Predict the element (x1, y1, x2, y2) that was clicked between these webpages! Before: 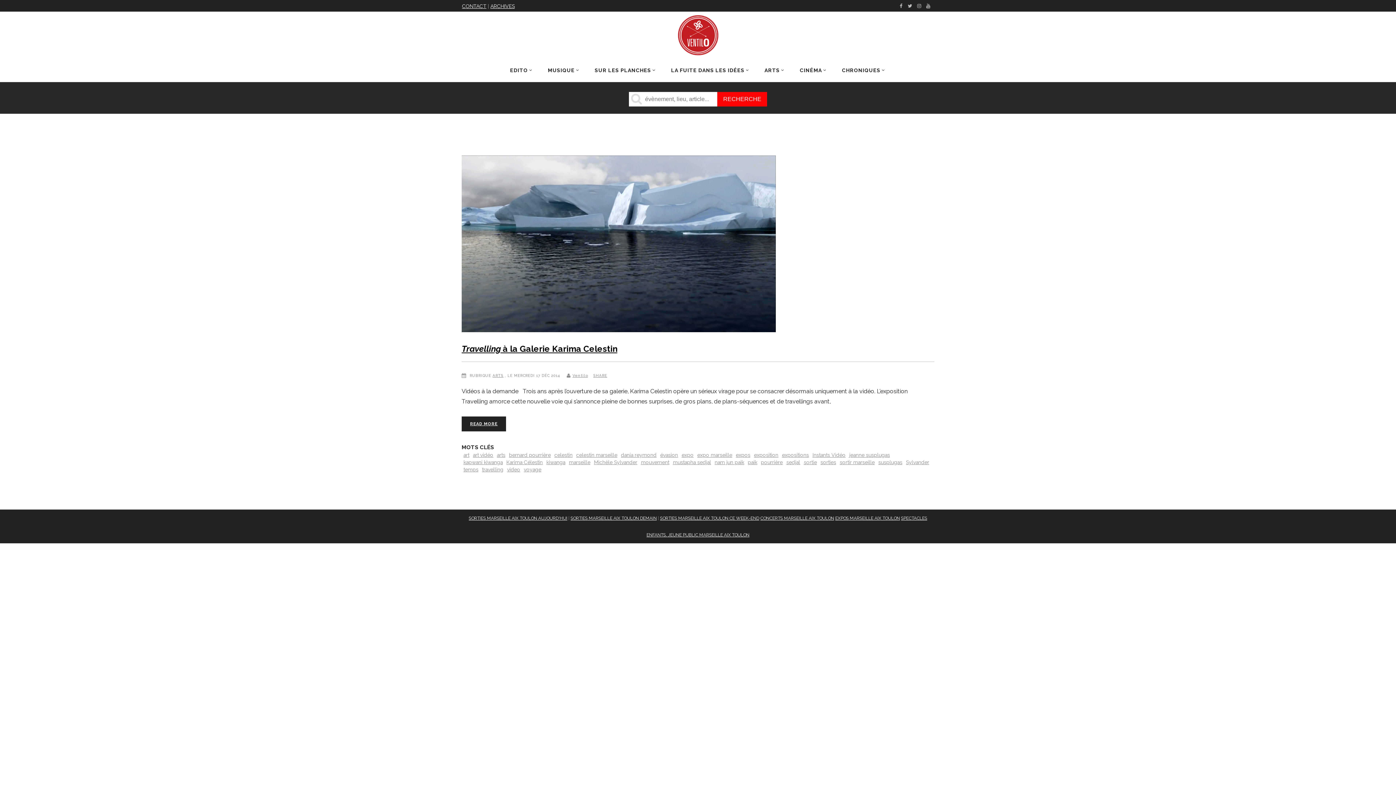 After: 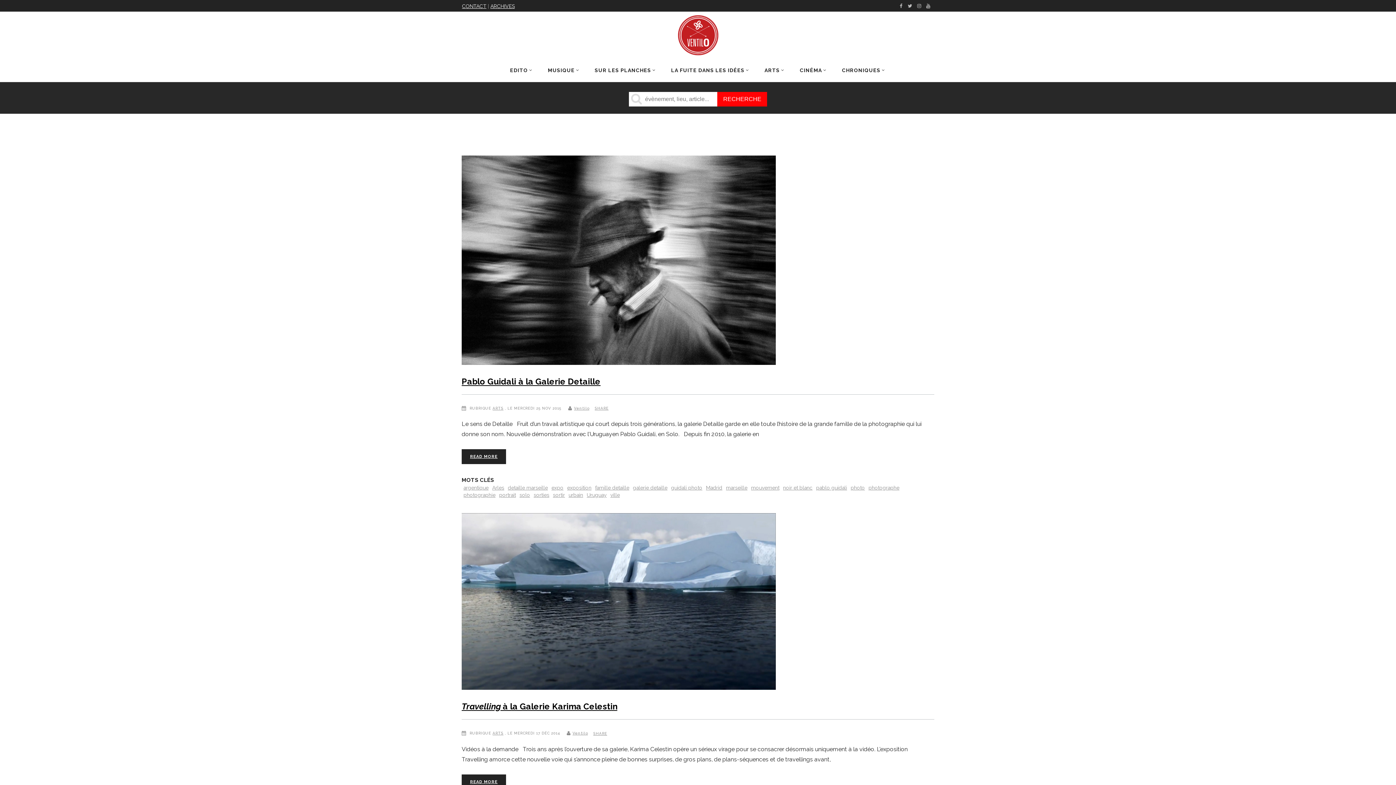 Action: bbox: (641, 459, 669, 466) label: mouvement